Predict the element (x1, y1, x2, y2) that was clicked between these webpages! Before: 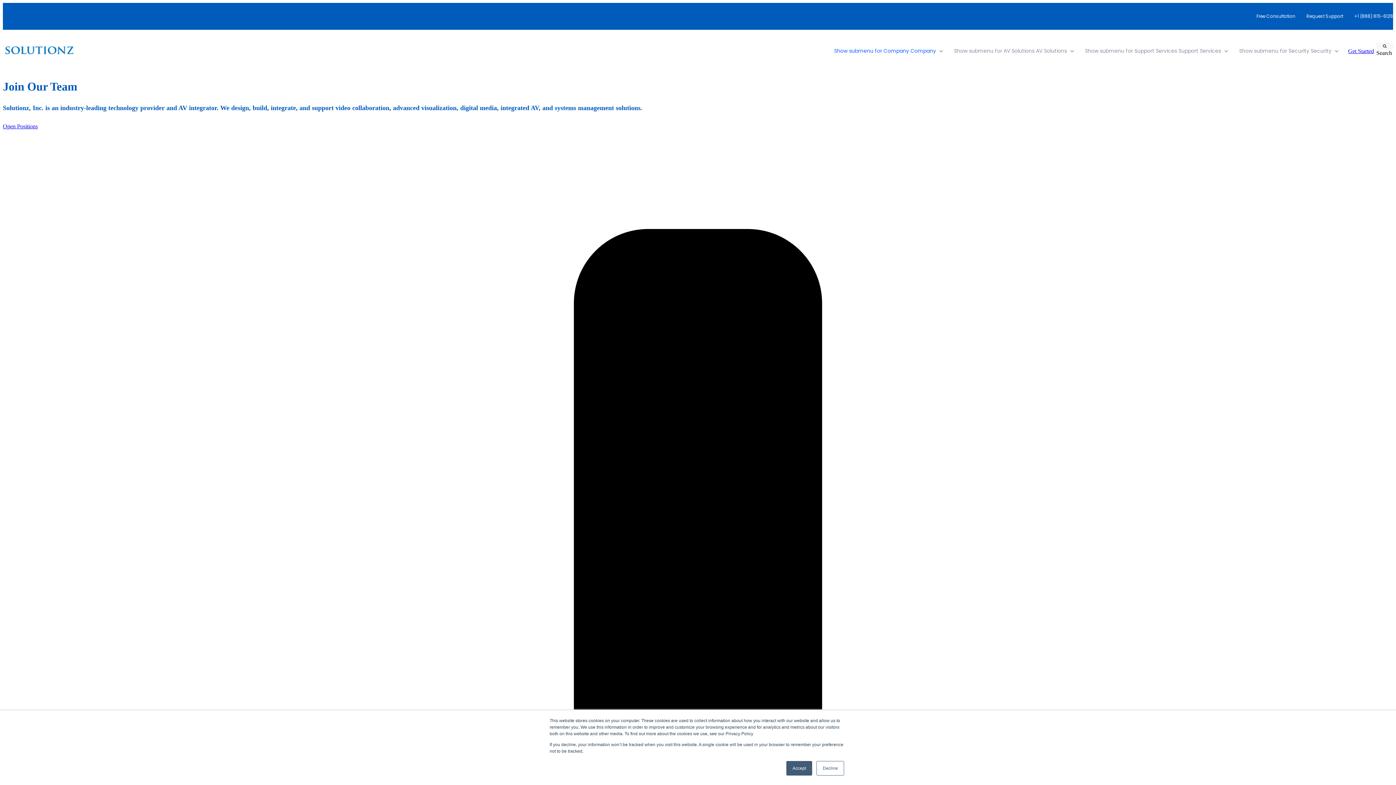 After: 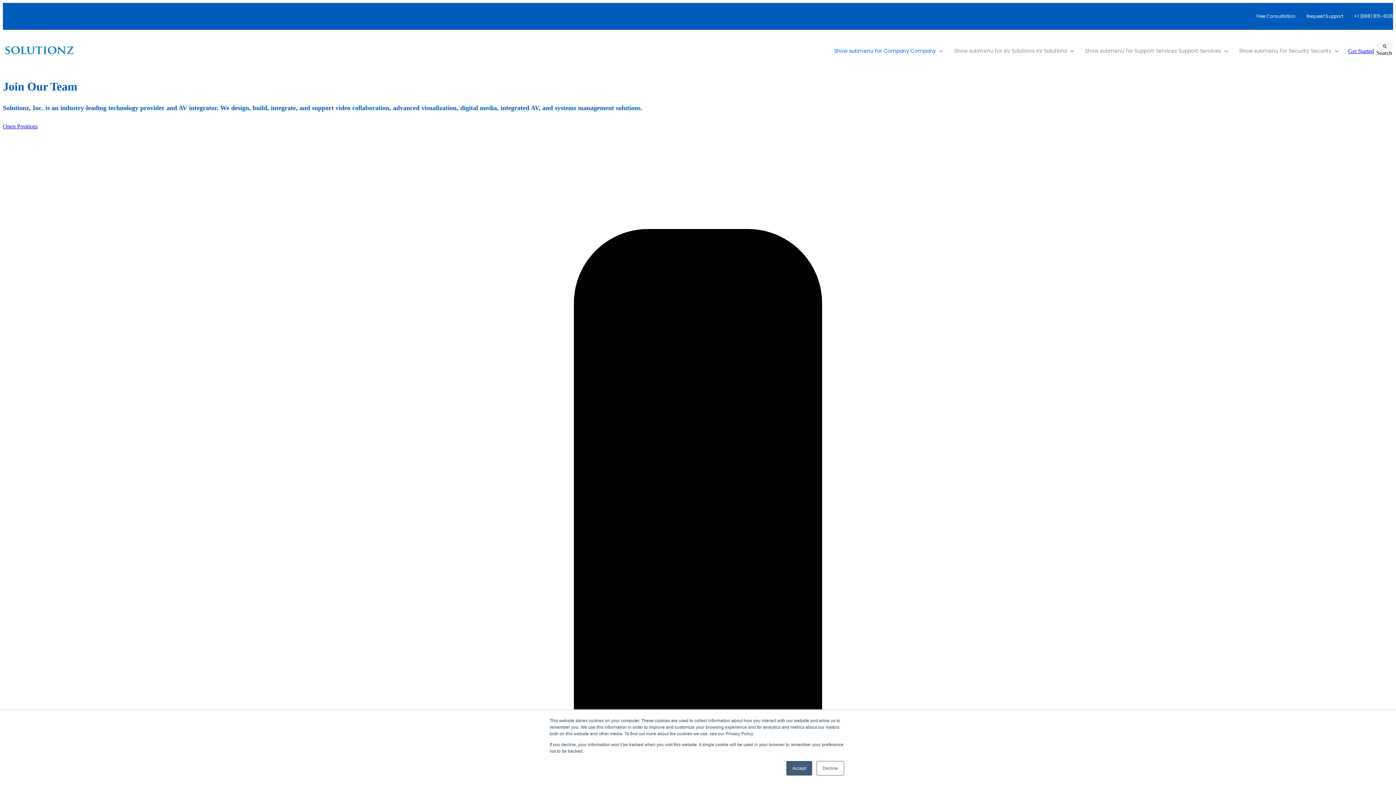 Action: bbox: (1349, 8, 1393, 24) label: +1 (888) 815-6128